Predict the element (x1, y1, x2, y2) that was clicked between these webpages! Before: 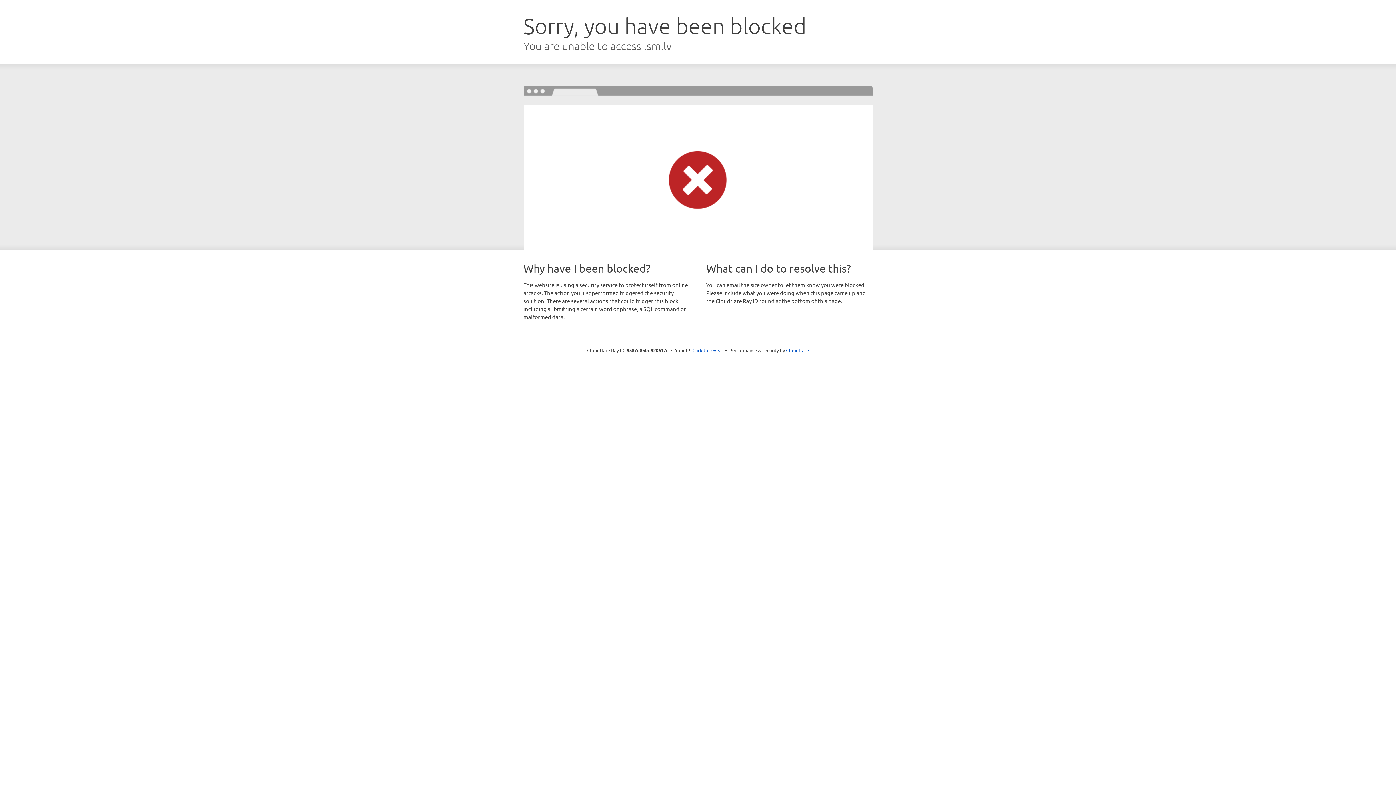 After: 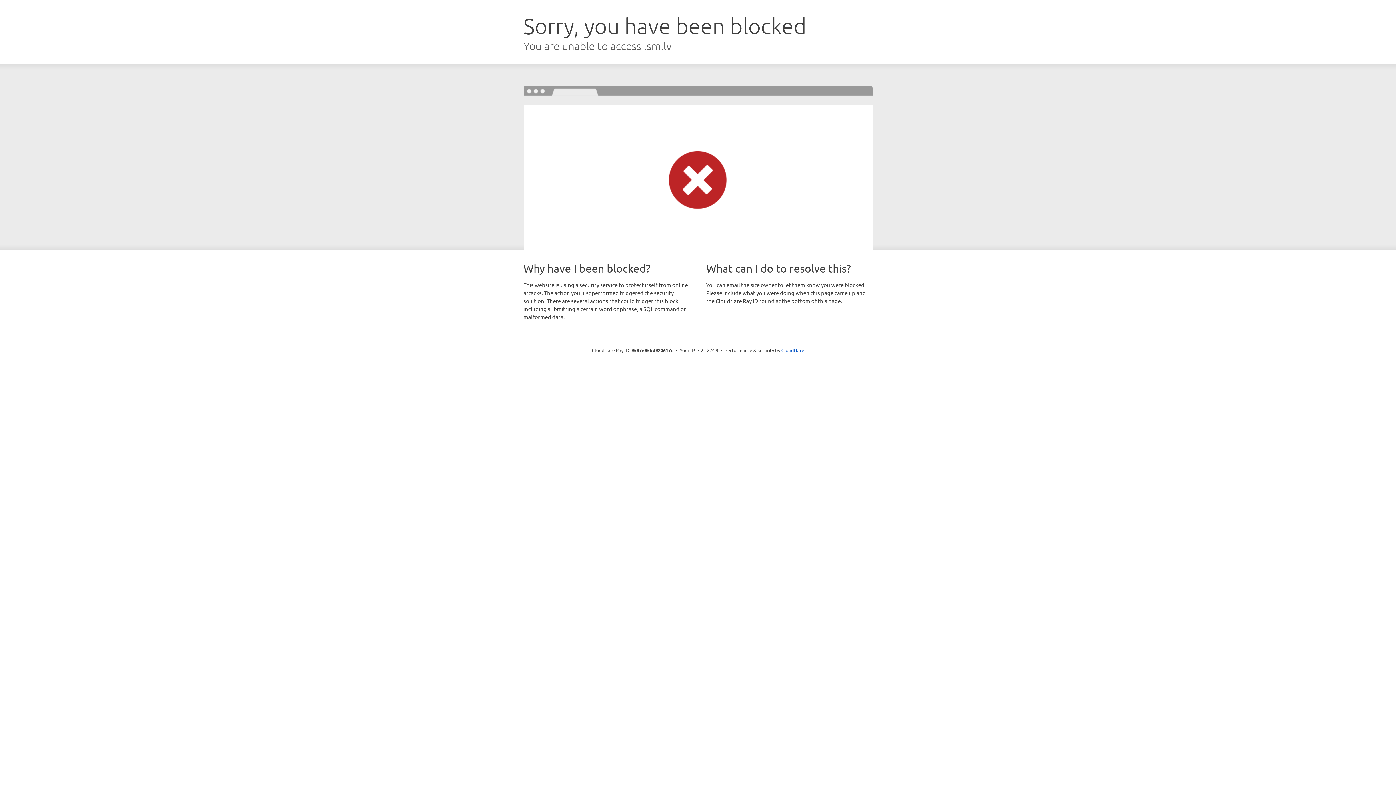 Action: bbox: (692, 346, 723, 353) label: Click to reveal